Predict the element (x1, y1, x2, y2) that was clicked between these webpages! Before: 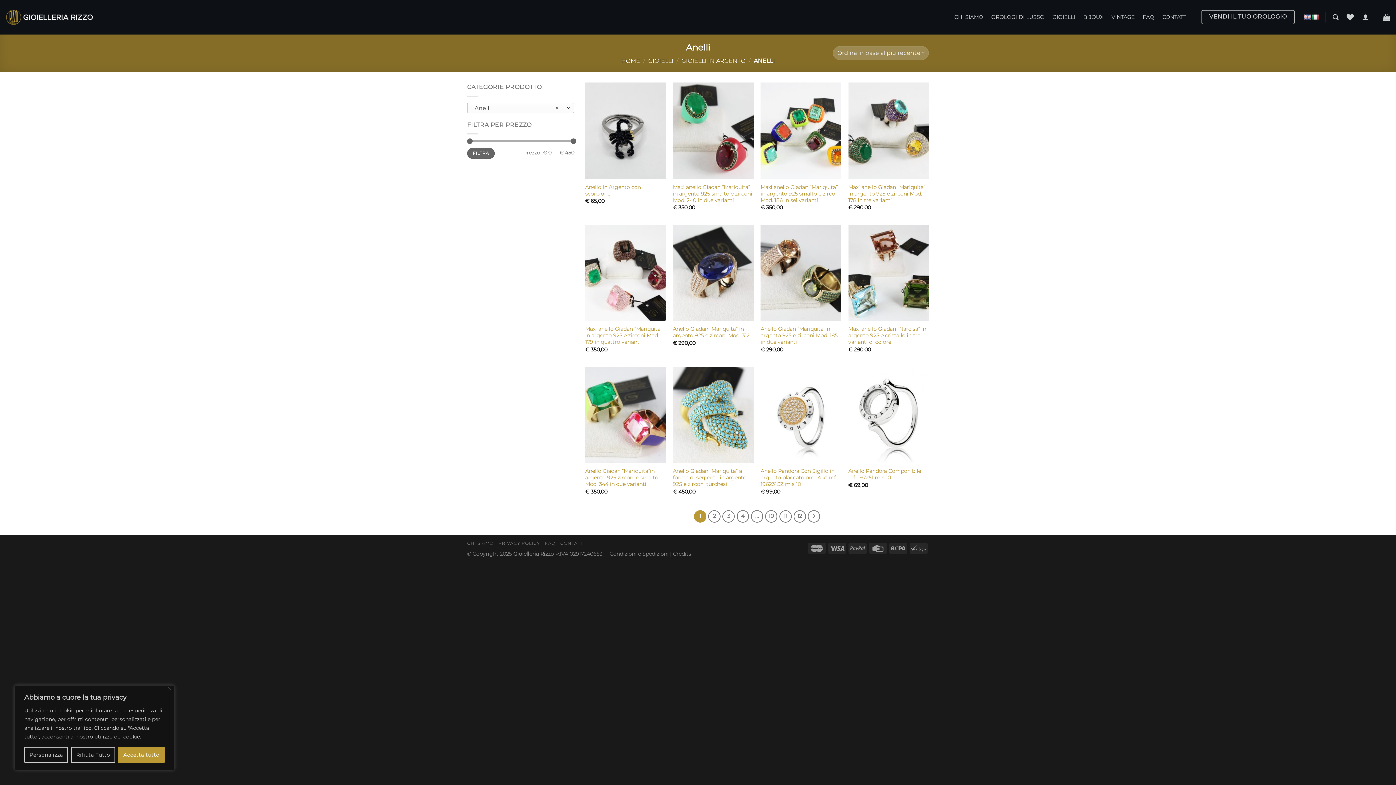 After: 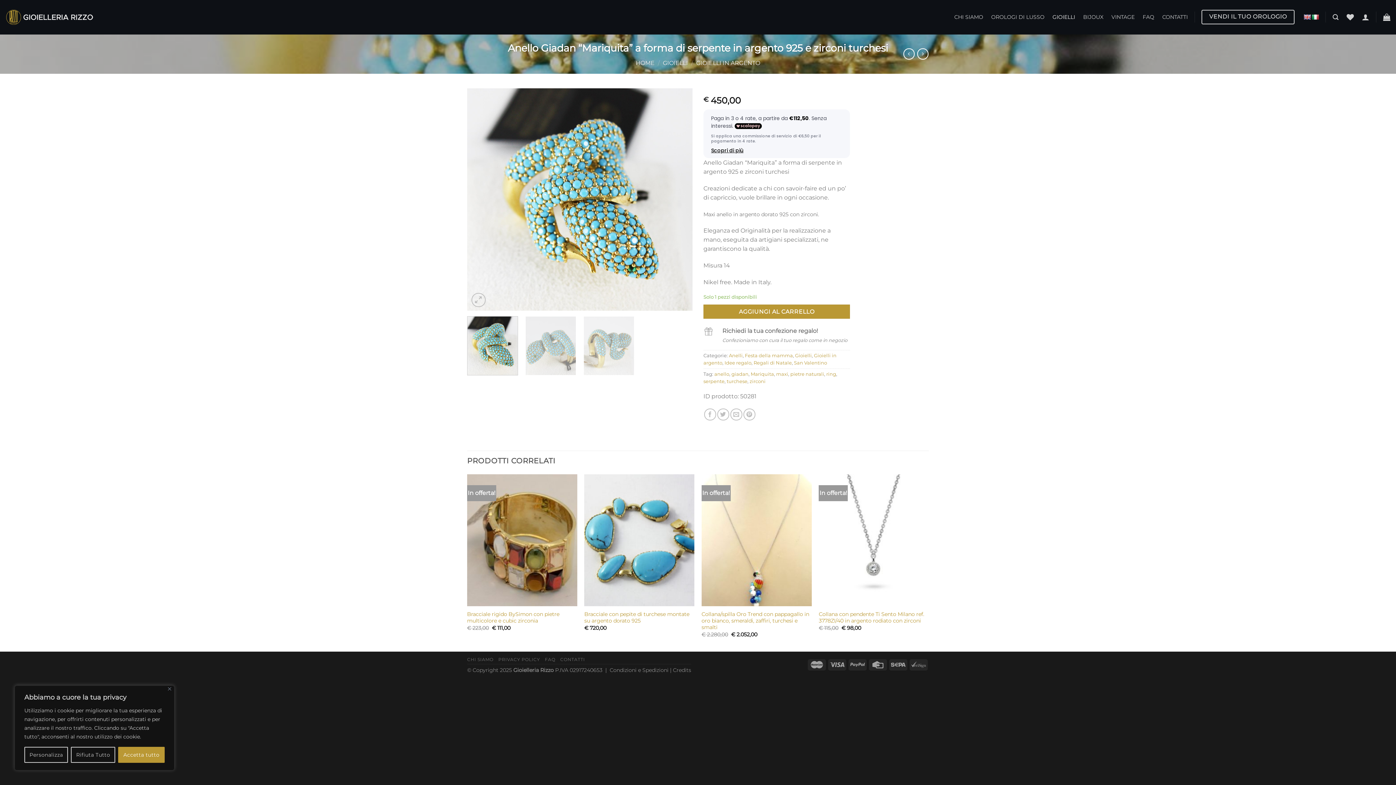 Action: label: Anello Giadan “Mariquita” a forma di serpente in argento 925 e zirconi turchesi bbox: (673, 468, 753, 487)